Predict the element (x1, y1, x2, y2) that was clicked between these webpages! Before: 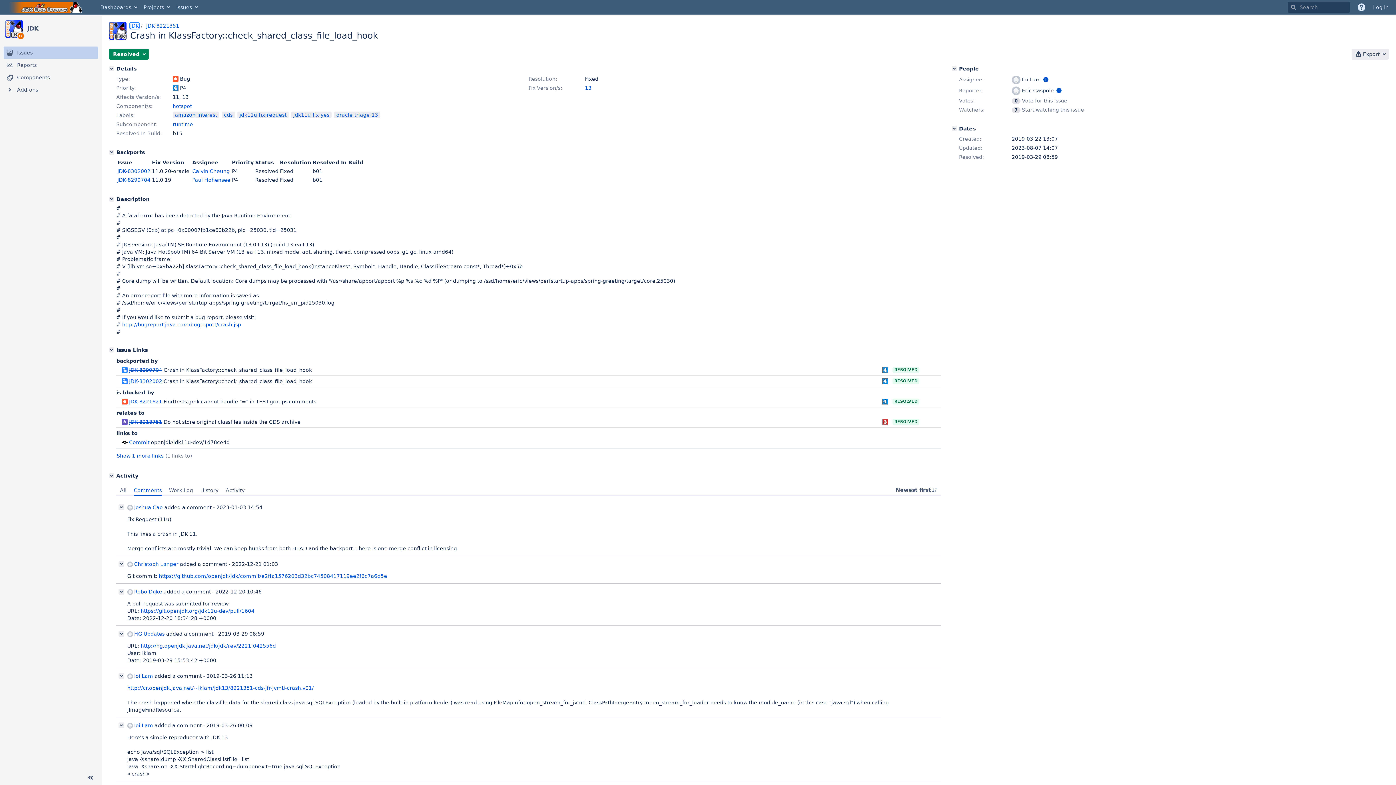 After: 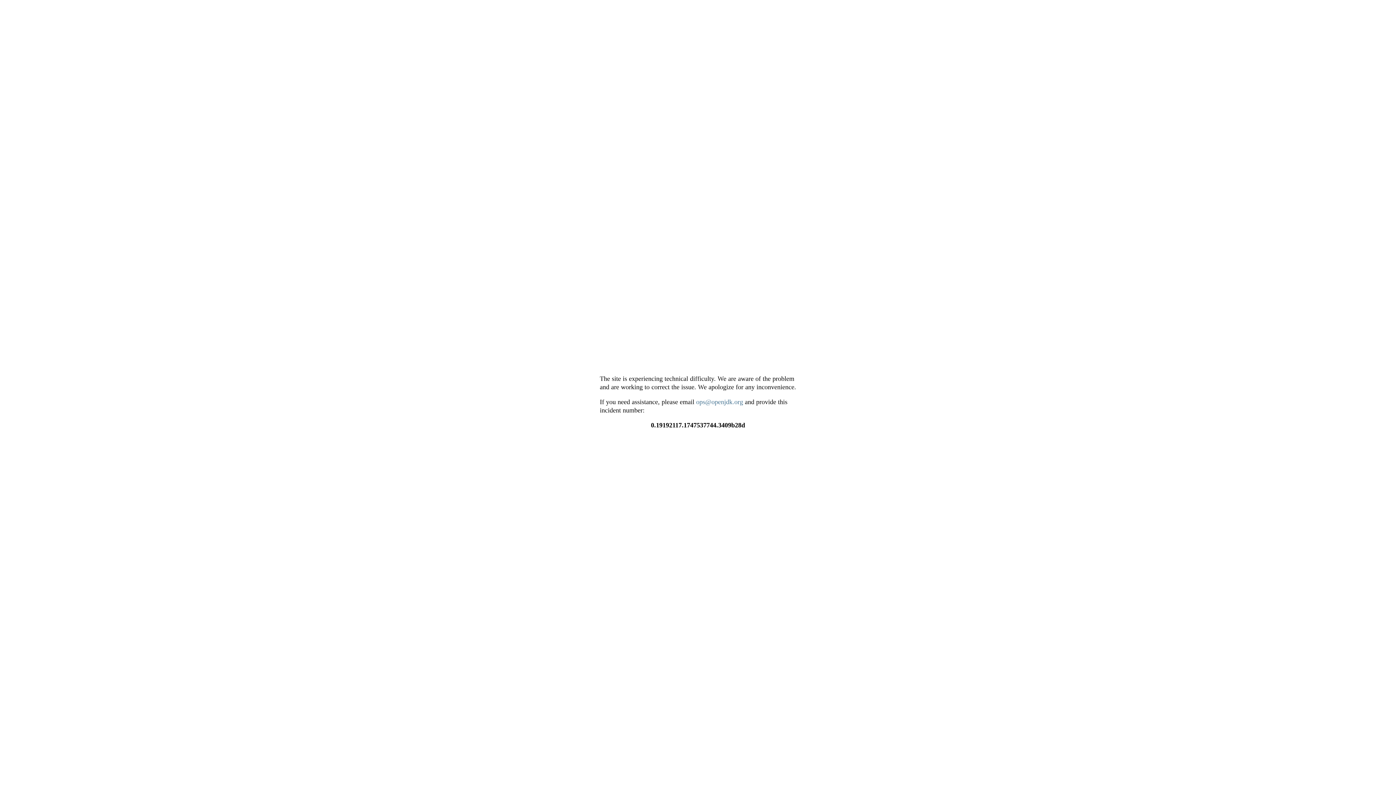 Action: label: http://hg.openjdk.java.net/jdk/jdk/rev/2221f042556d bbox: (140, 643, 276, 649)